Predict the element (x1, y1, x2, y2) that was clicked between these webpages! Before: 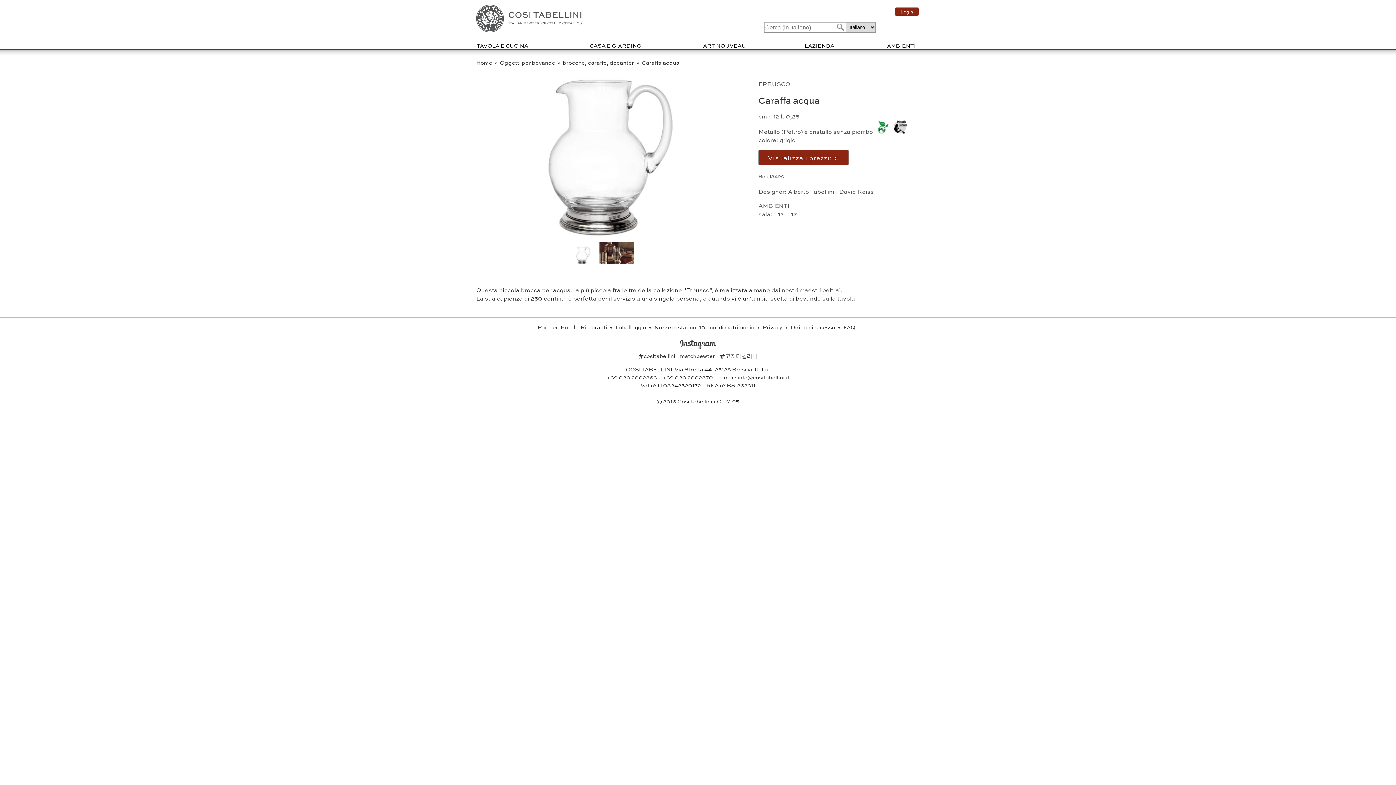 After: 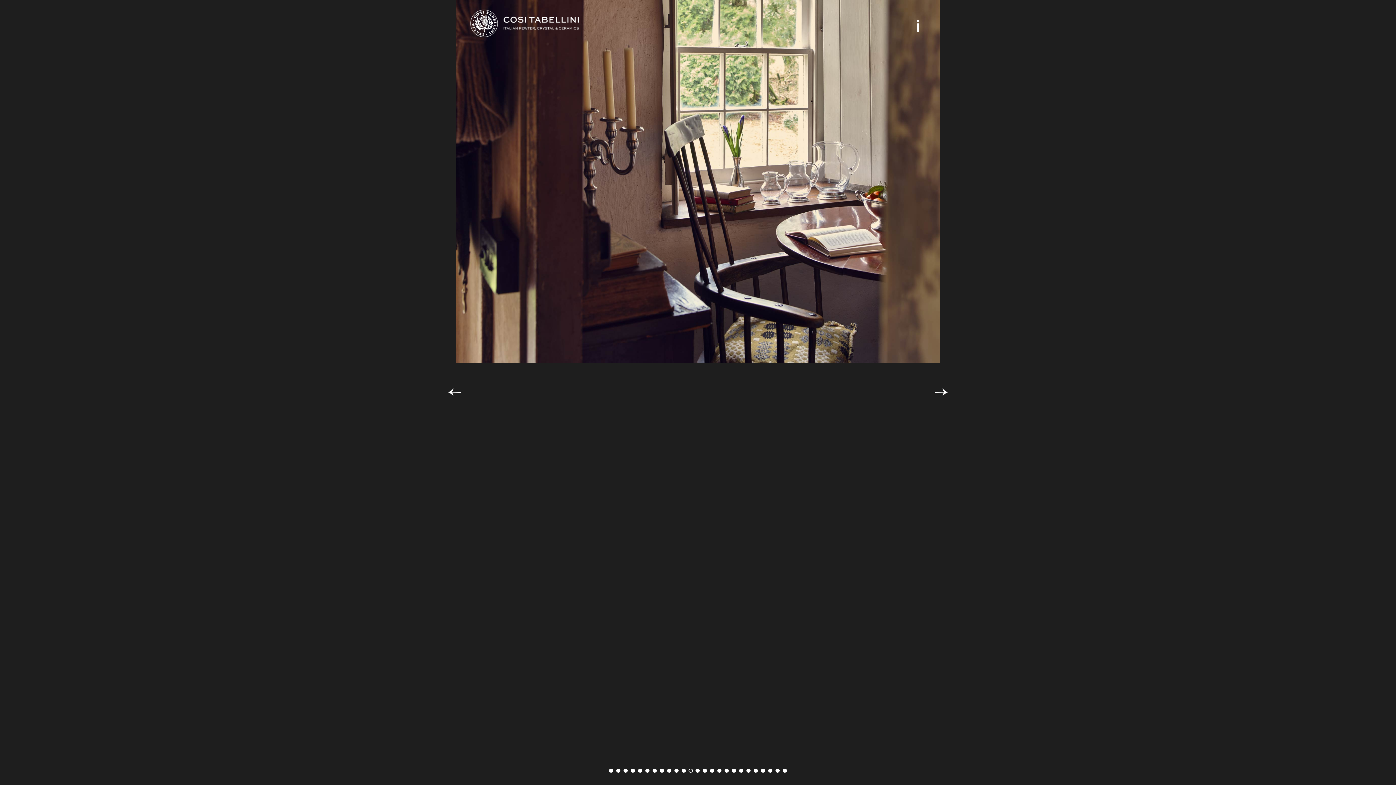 Action: label: 12  bbox: (778, 209, 785, 218)